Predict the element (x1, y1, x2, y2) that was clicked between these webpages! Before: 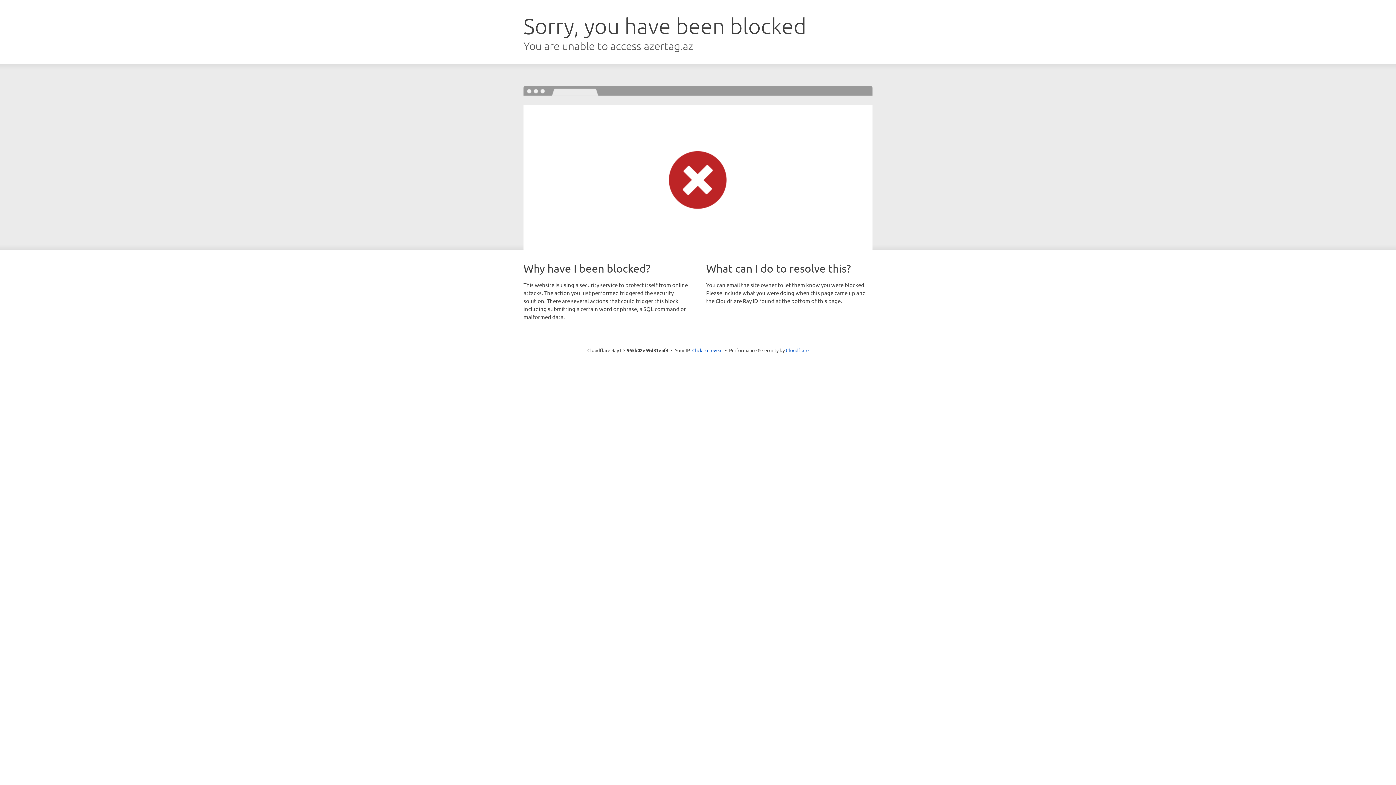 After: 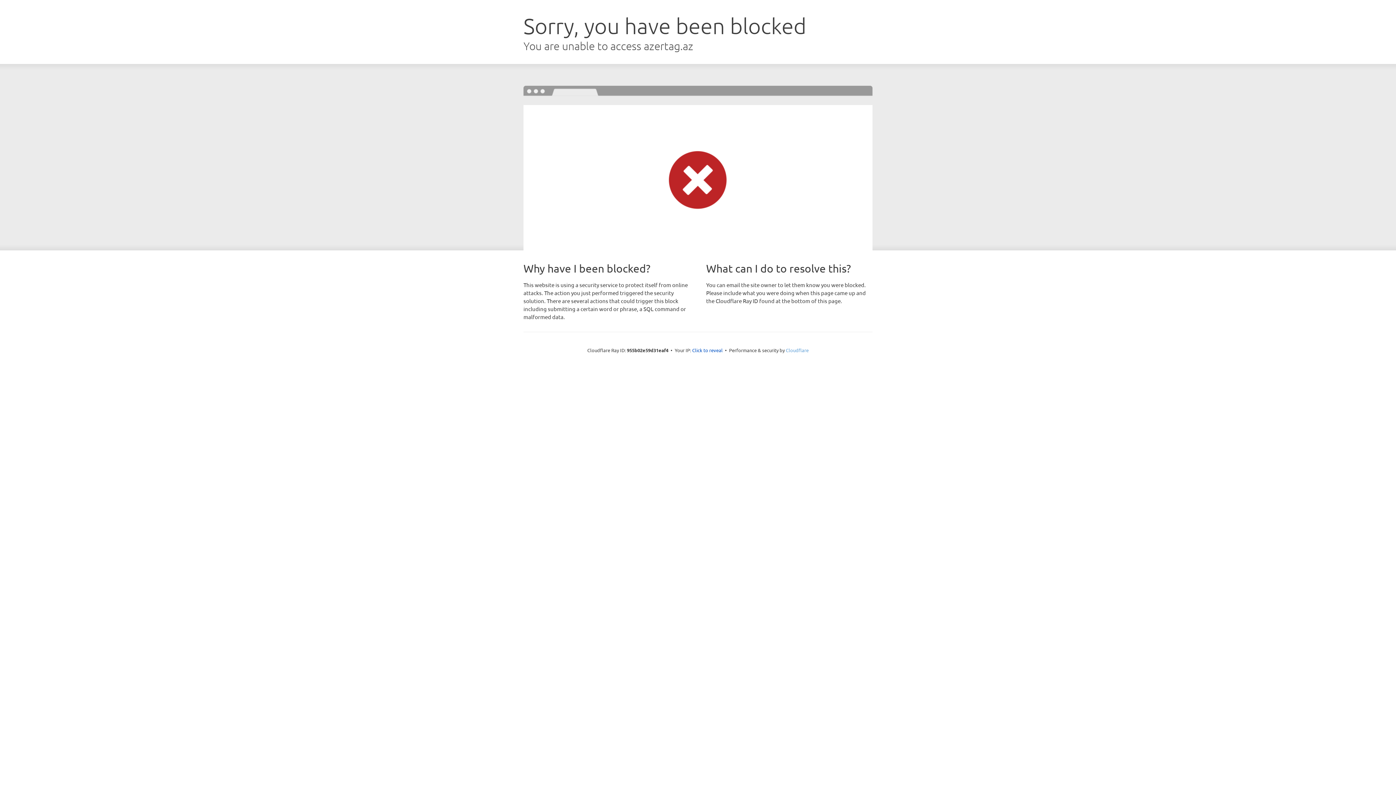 Action: label: Cloudflare bbox: (786, 347, 808, 353)